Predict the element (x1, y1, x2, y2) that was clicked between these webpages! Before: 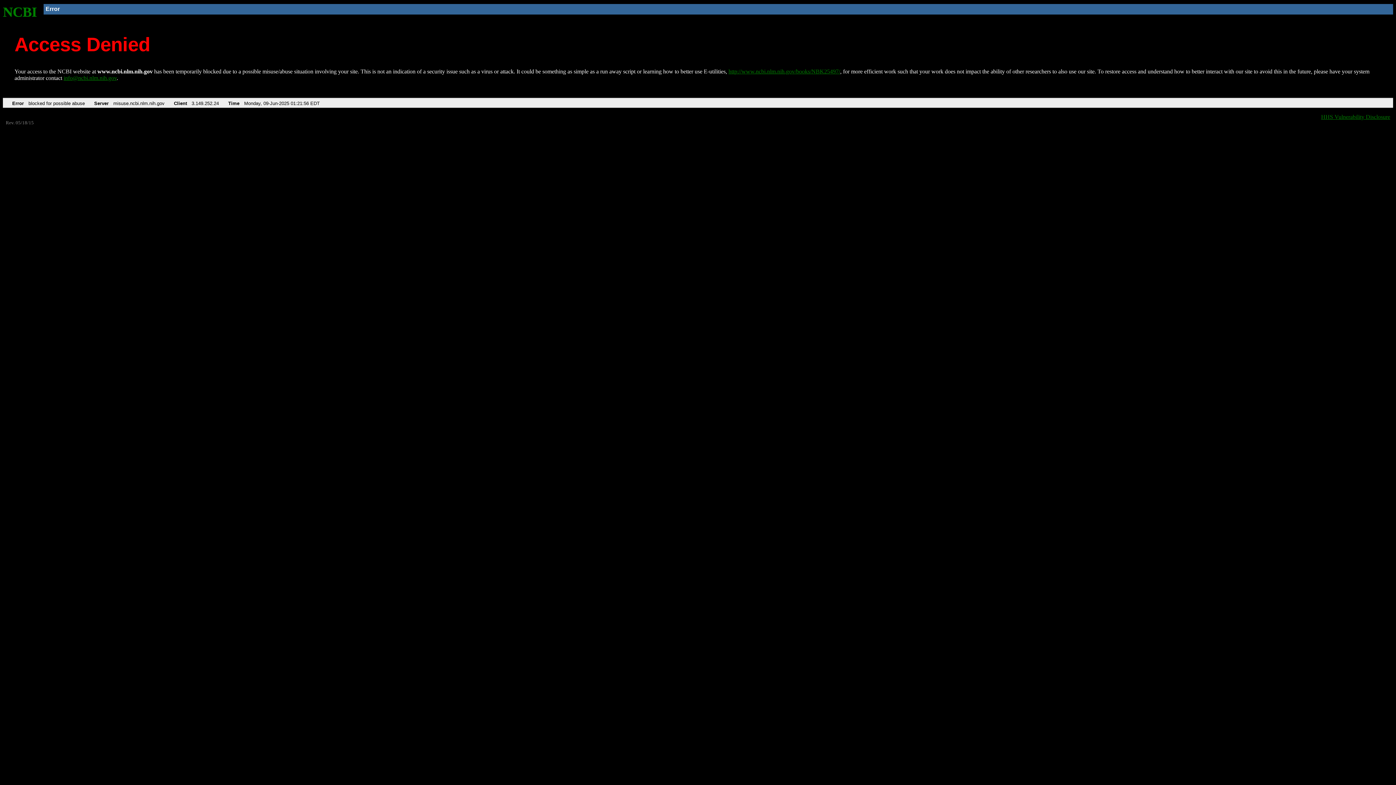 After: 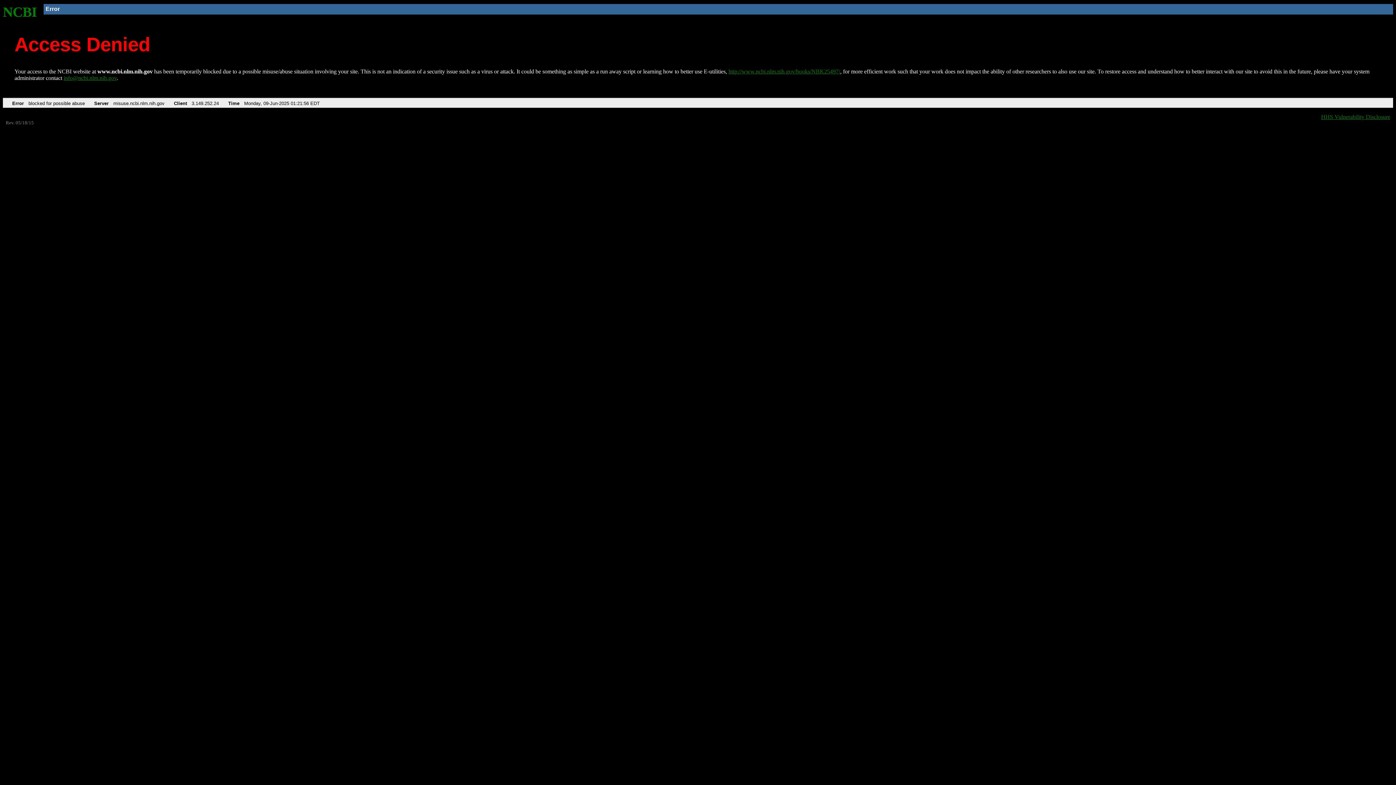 Action: bbox: (63, 75, 116, 81) label: info@ncbi.nlm.nih.gov